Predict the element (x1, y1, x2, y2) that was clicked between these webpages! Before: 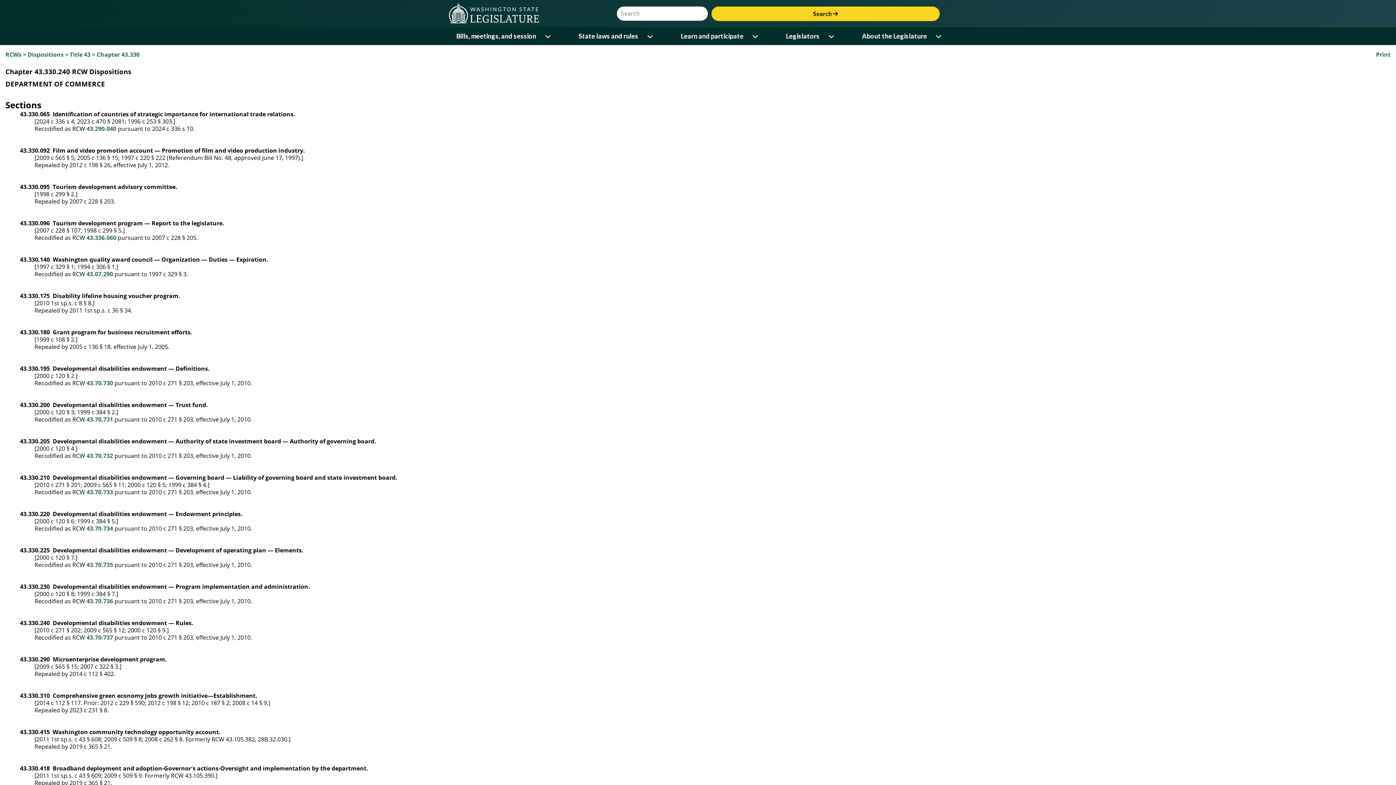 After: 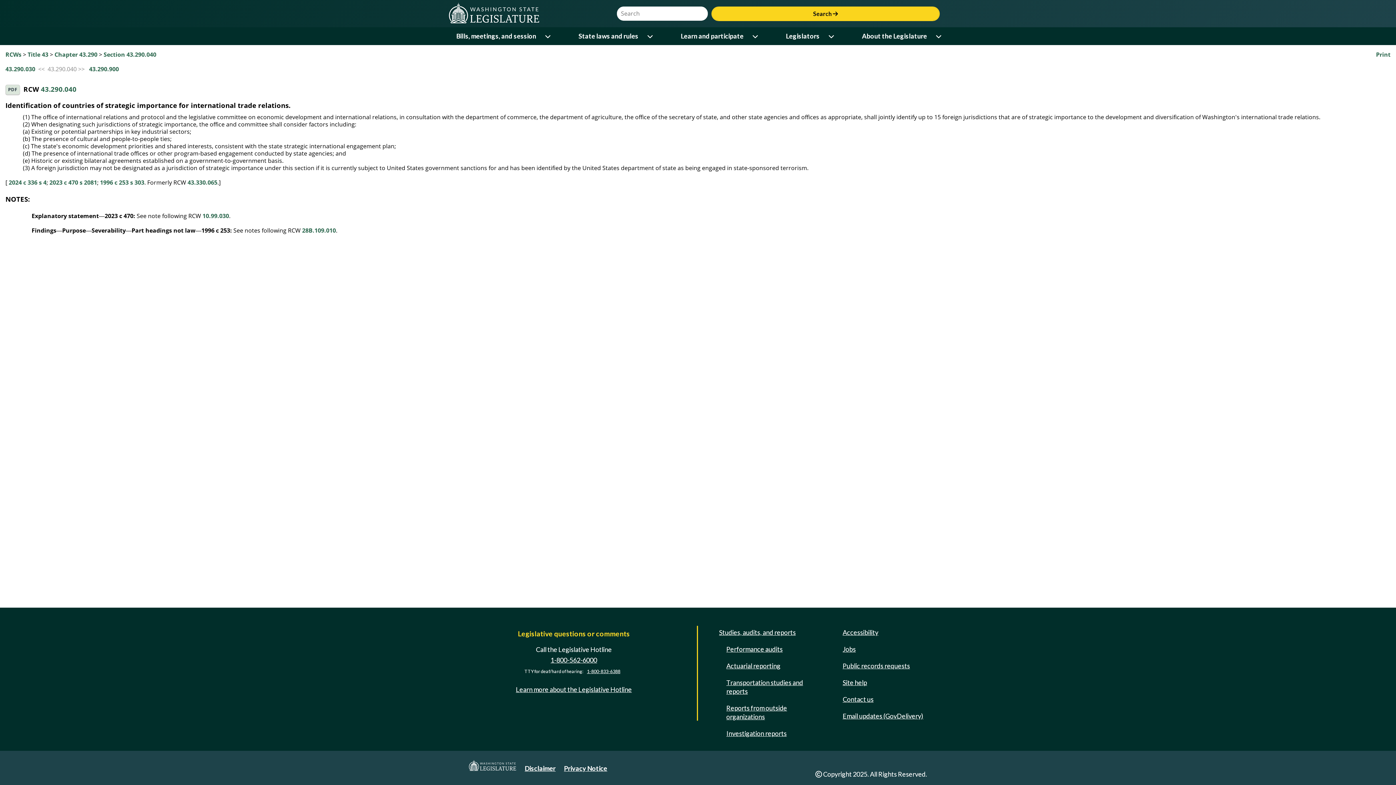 Action: bbox: (86, 124, 116, 132) label: 43.290.040